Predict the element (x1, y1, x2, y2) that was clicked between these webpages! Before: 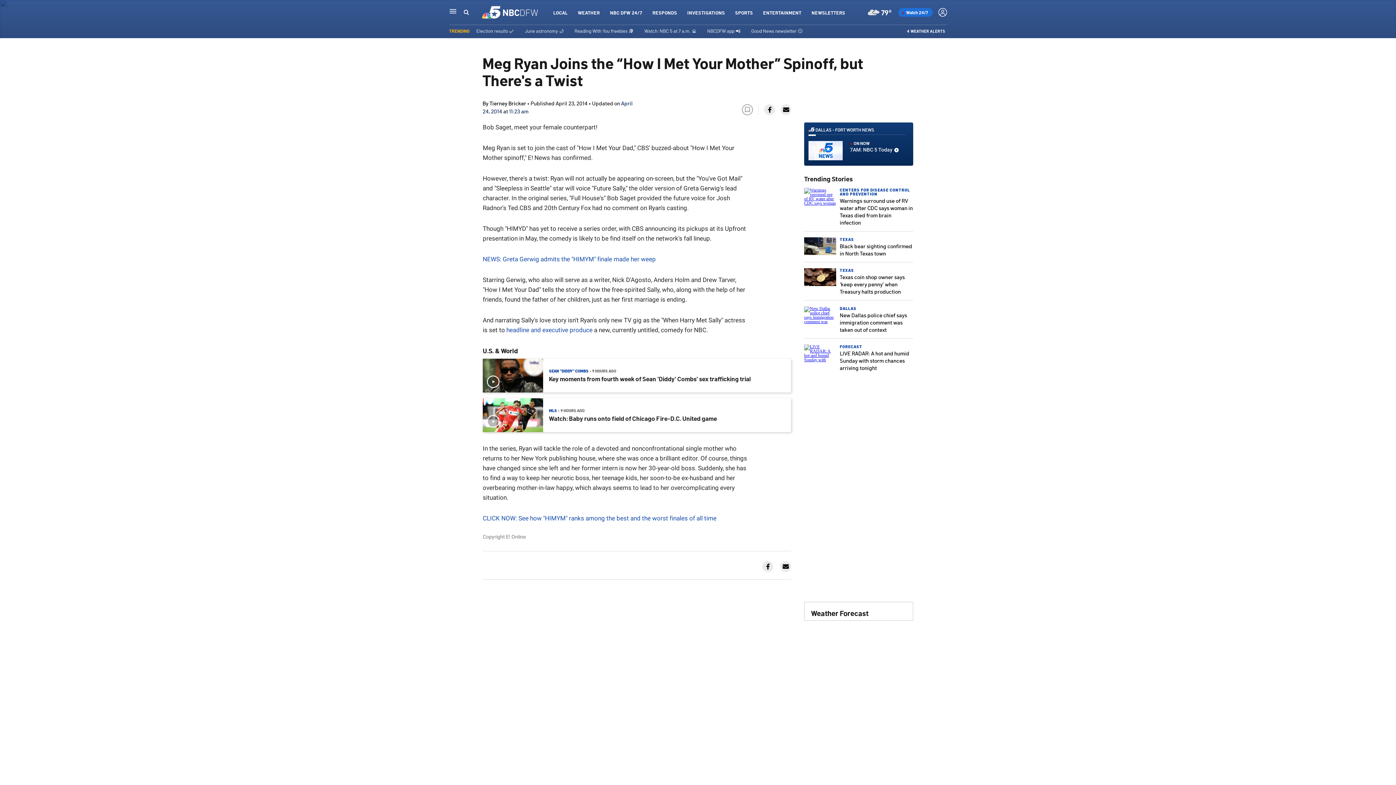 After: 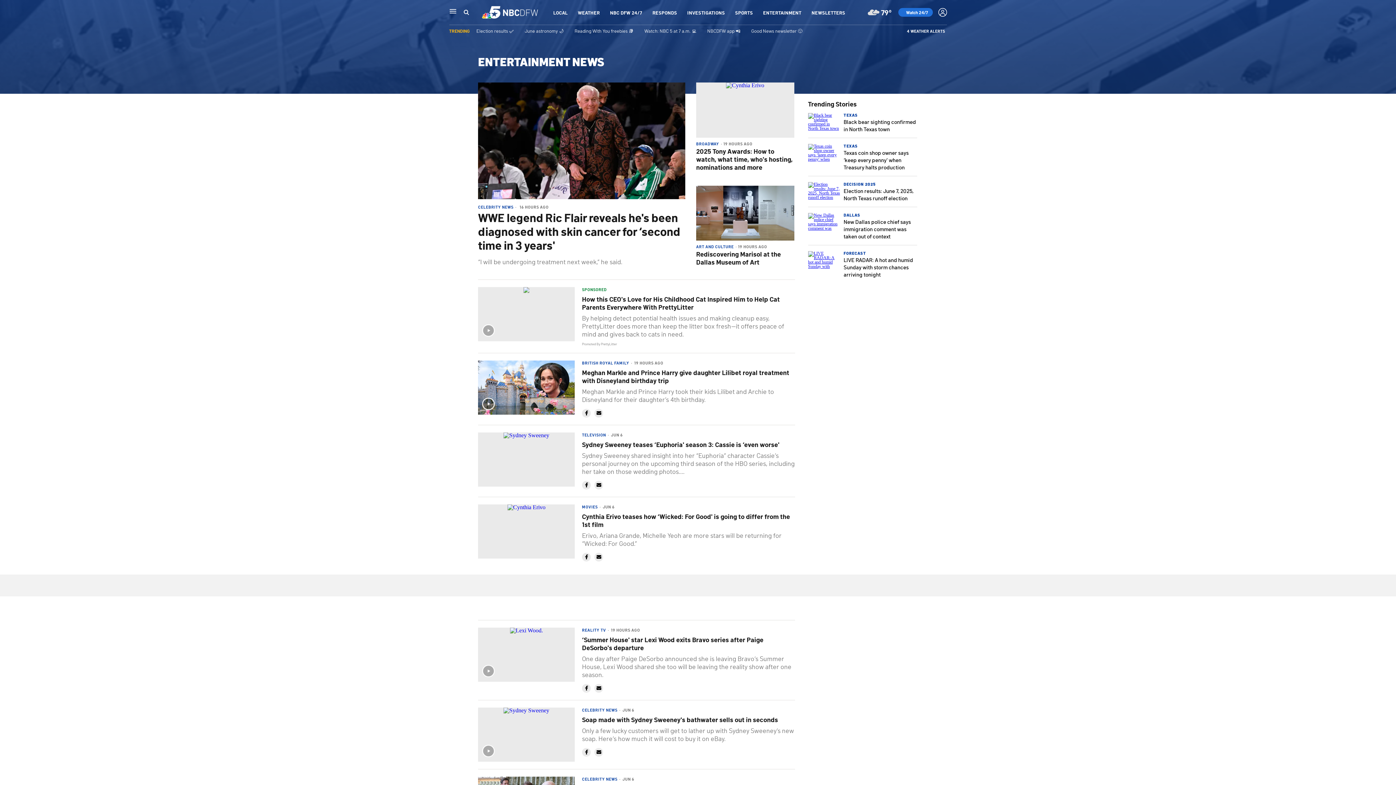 Action: bbox: (763, 9, 801, 15) label: ENTERTAINMENT